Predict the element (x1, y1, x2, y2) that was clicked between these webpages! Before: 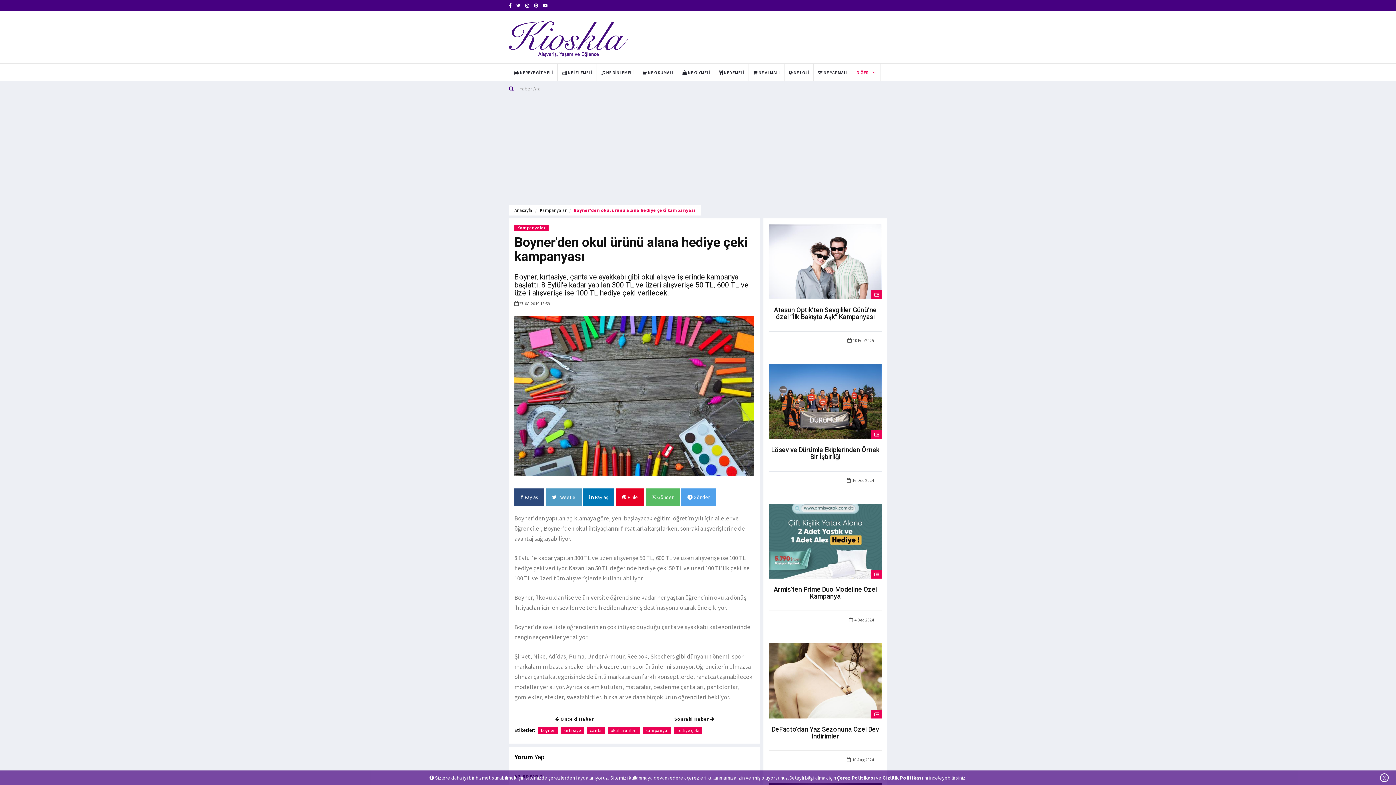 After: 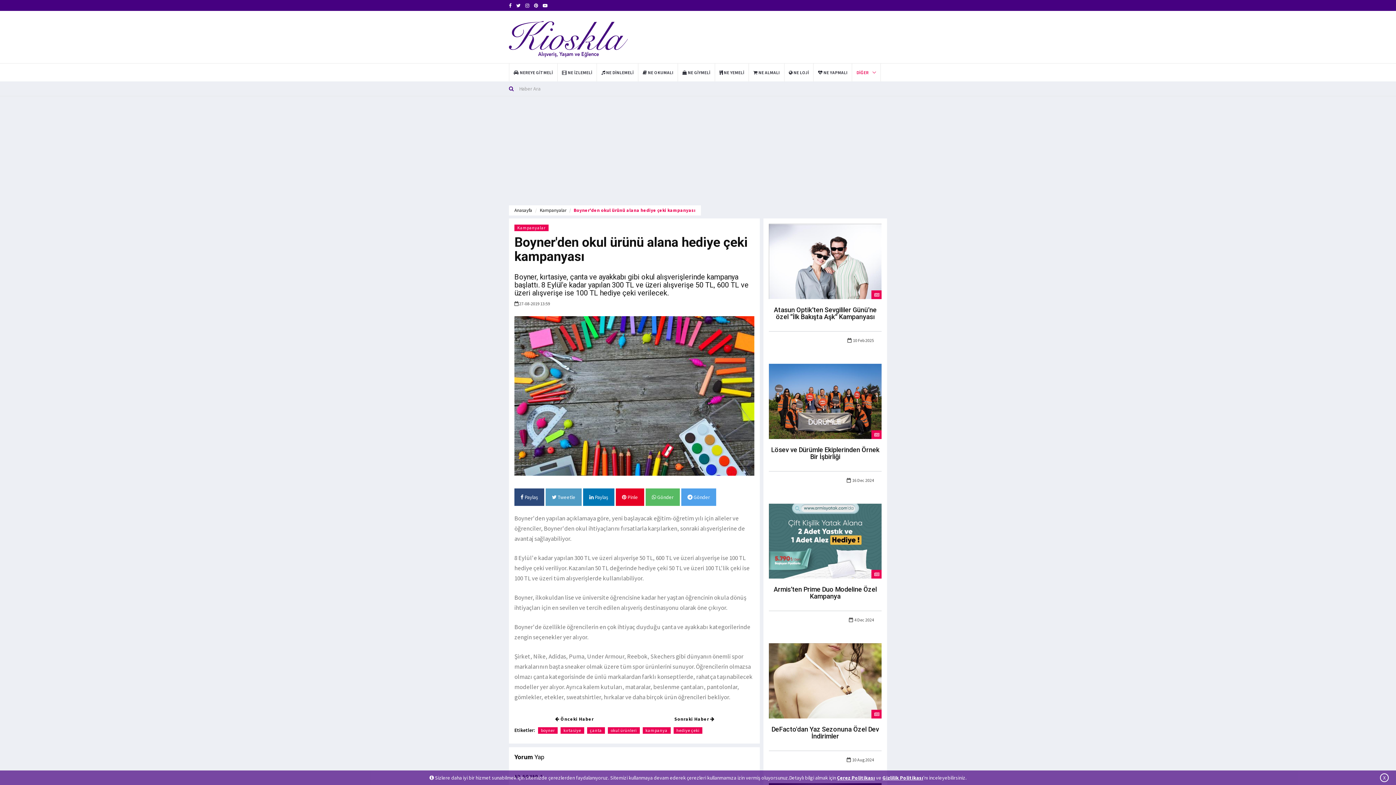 Action: bbox: (769, 397, 881, 404)